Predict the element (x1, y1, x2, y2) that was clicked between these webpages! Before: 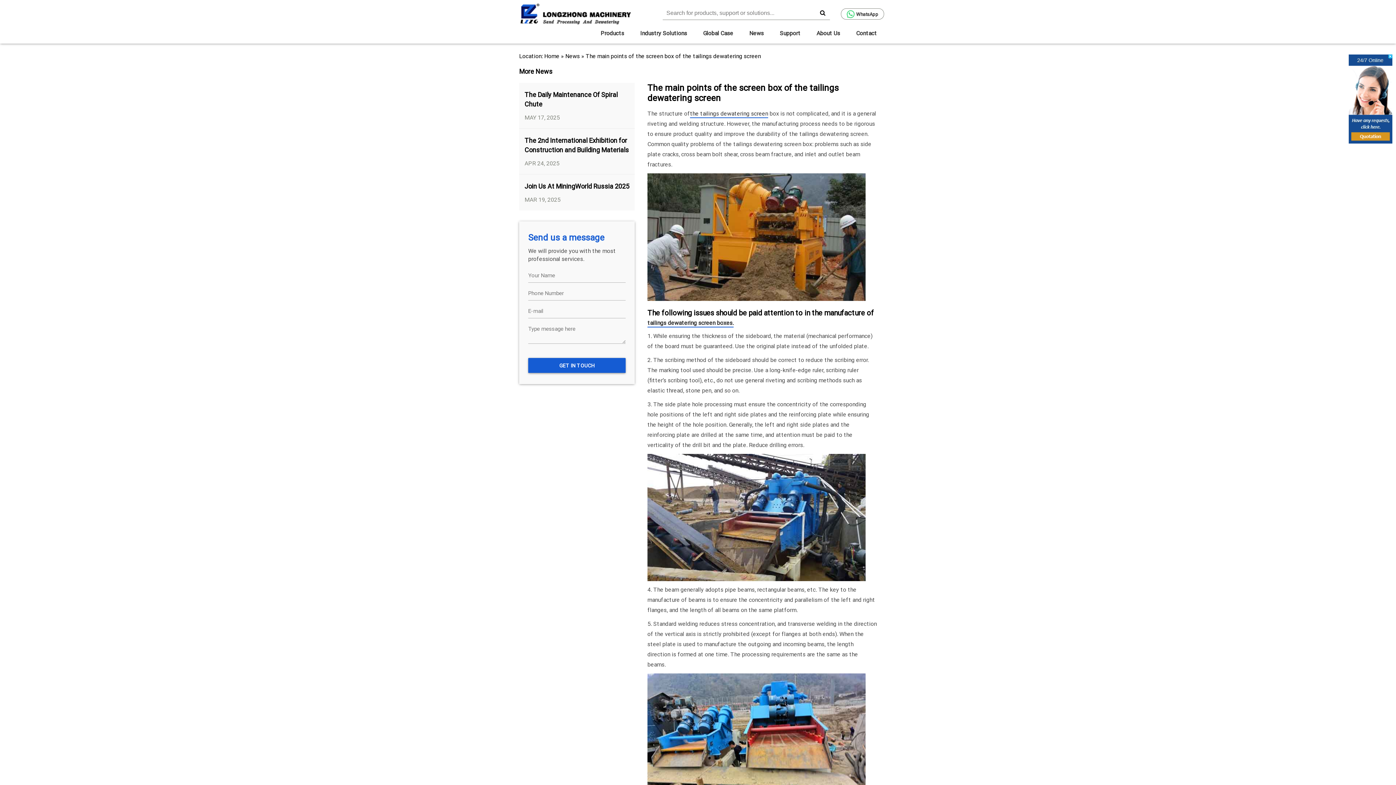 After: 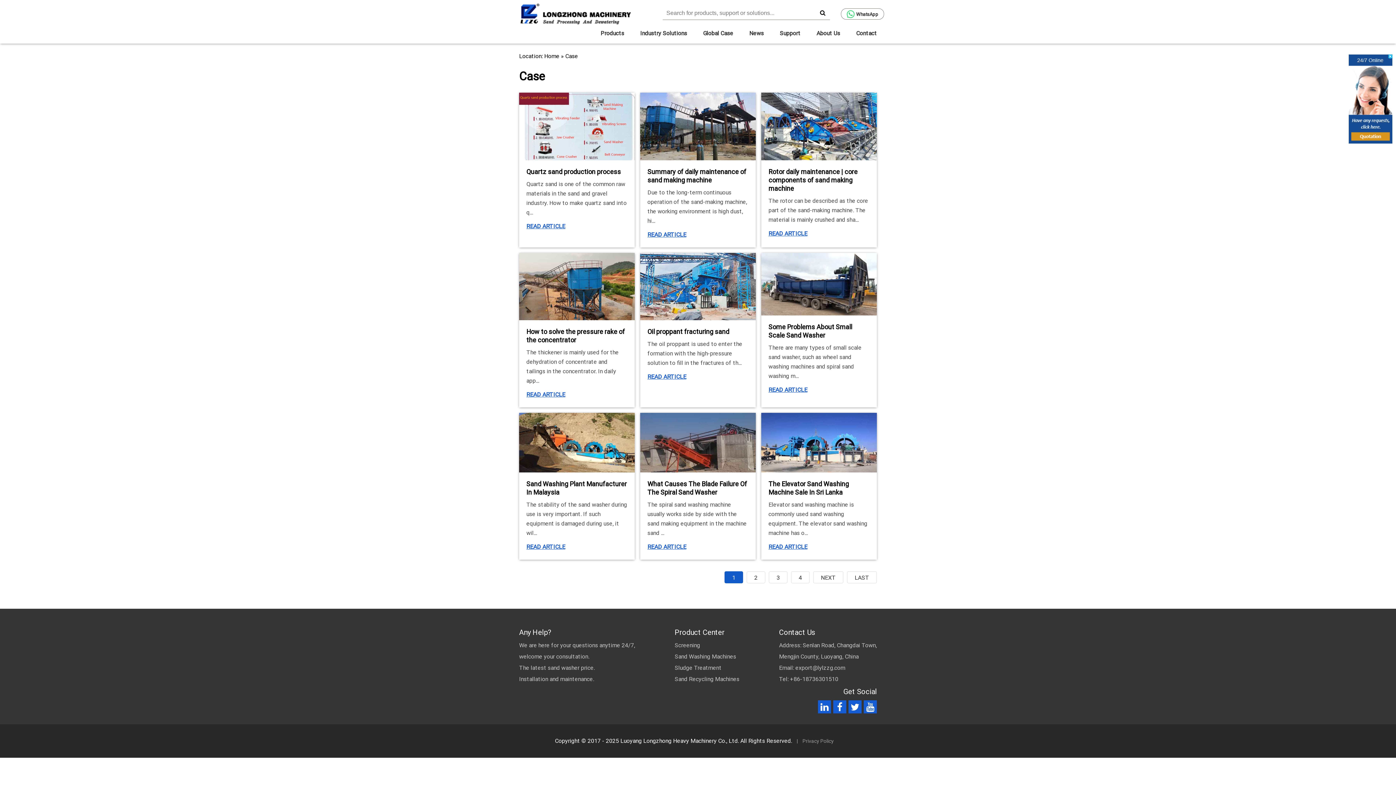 Action: bbox: (696, 26, 740, 40) label: Global Case